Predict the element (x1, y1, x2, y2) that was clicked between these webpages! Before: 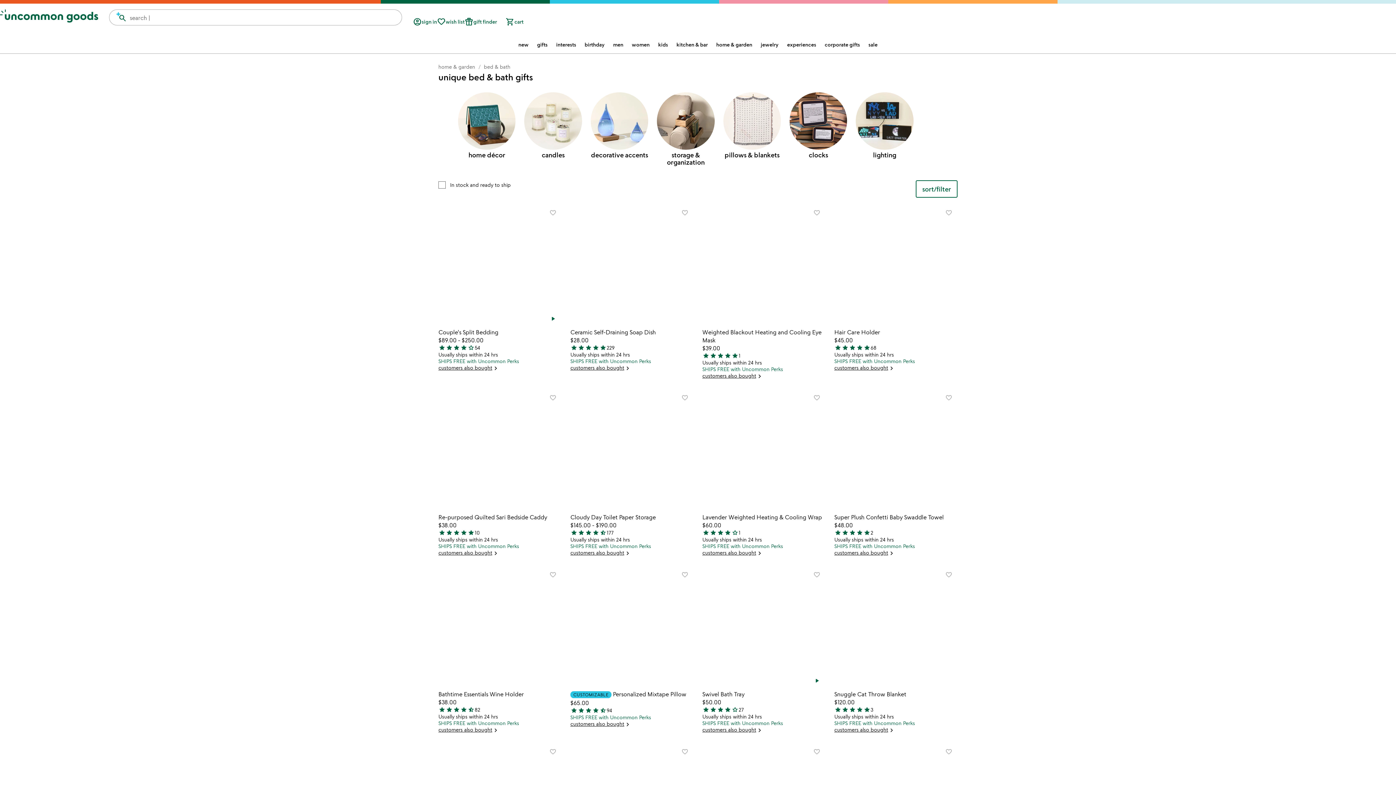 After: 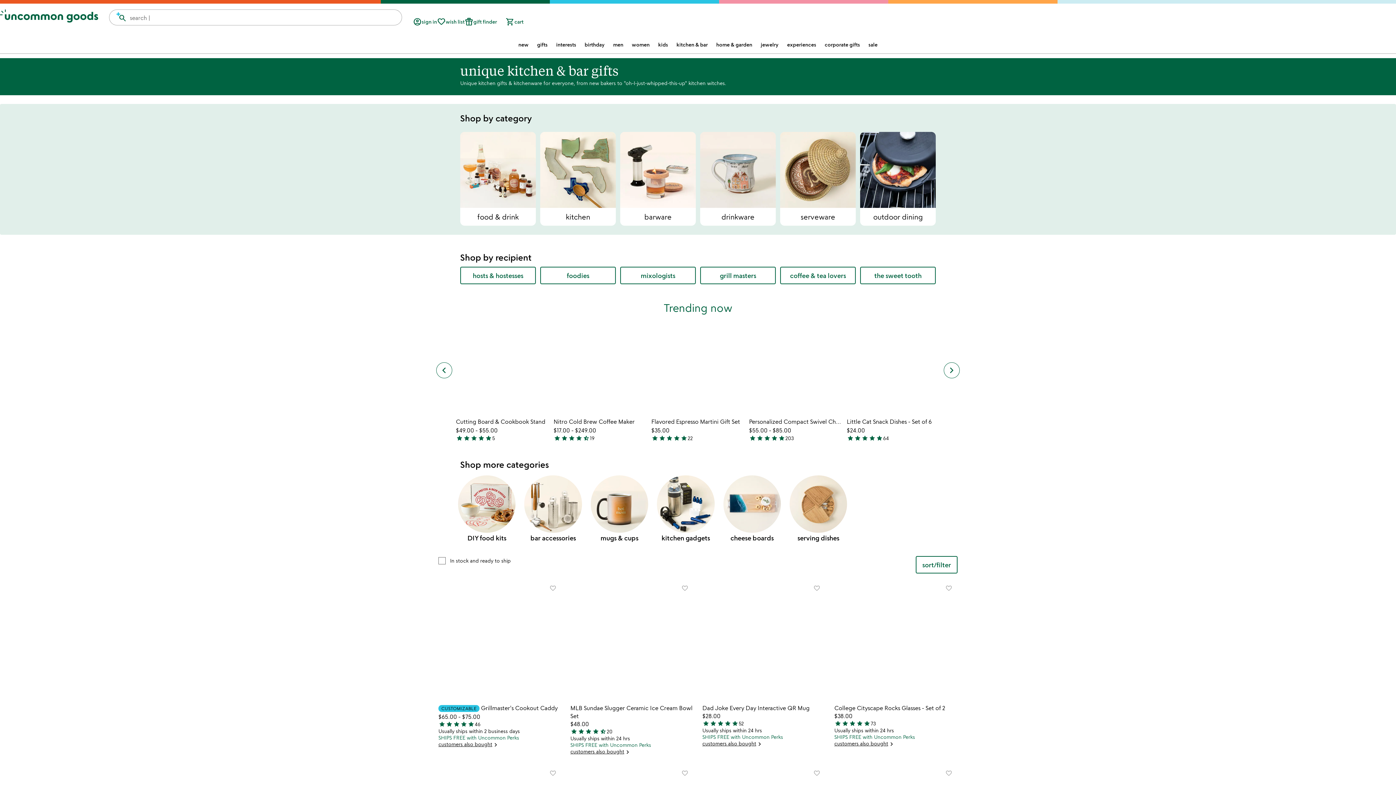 Action: label: kitchen & bar bbox: (676, 41, 707, 47)